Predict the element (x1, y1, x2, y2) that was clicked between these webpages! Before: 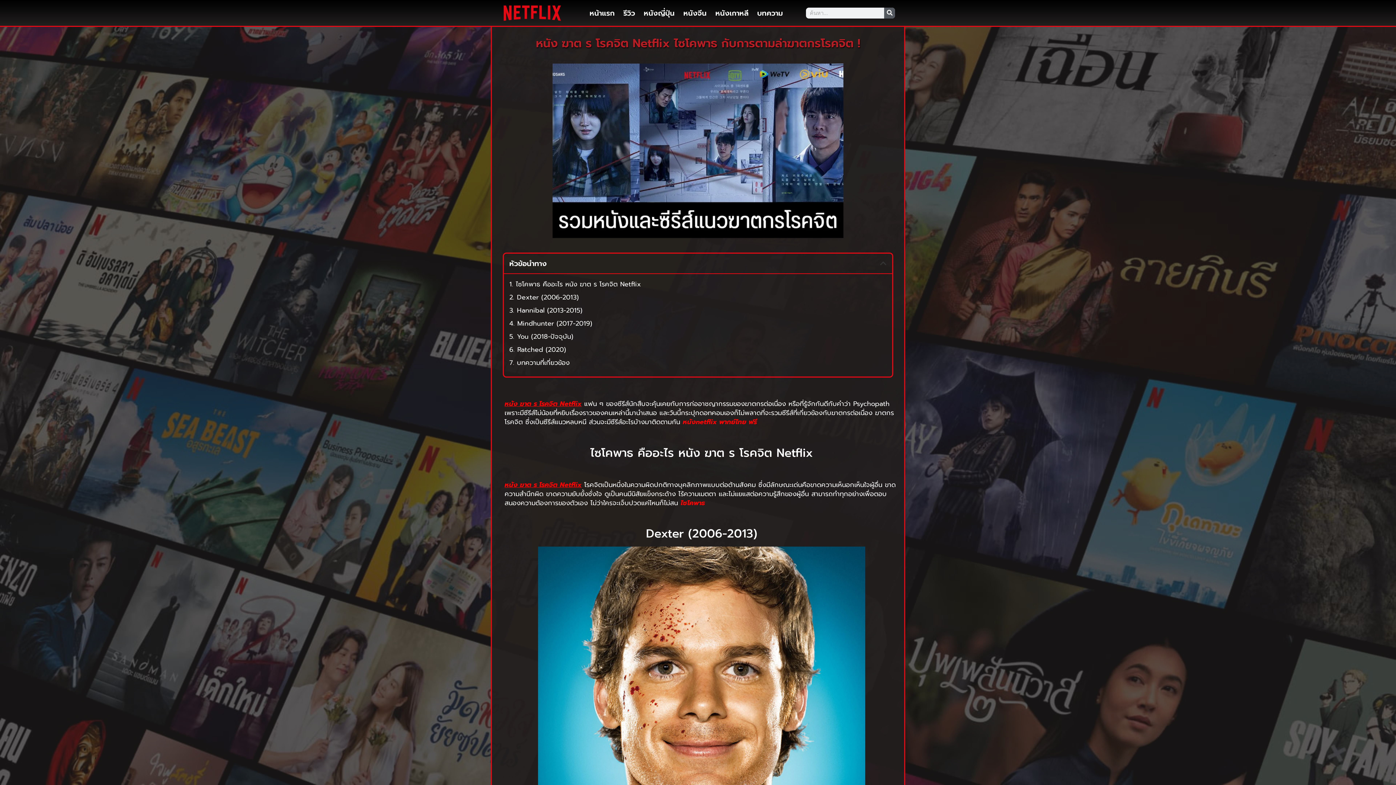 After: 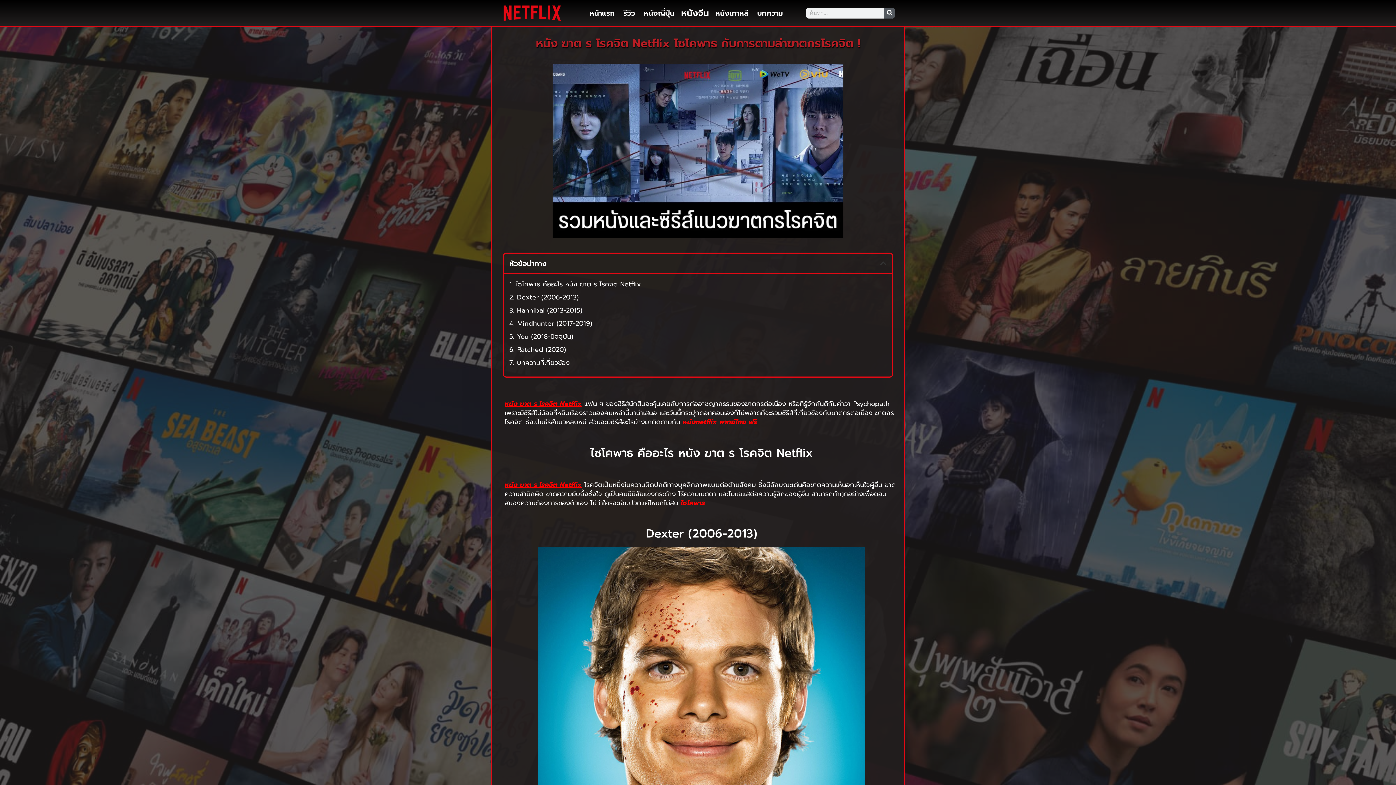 Action: label: หนังจีน bbox: (679, 4, 711, 21)